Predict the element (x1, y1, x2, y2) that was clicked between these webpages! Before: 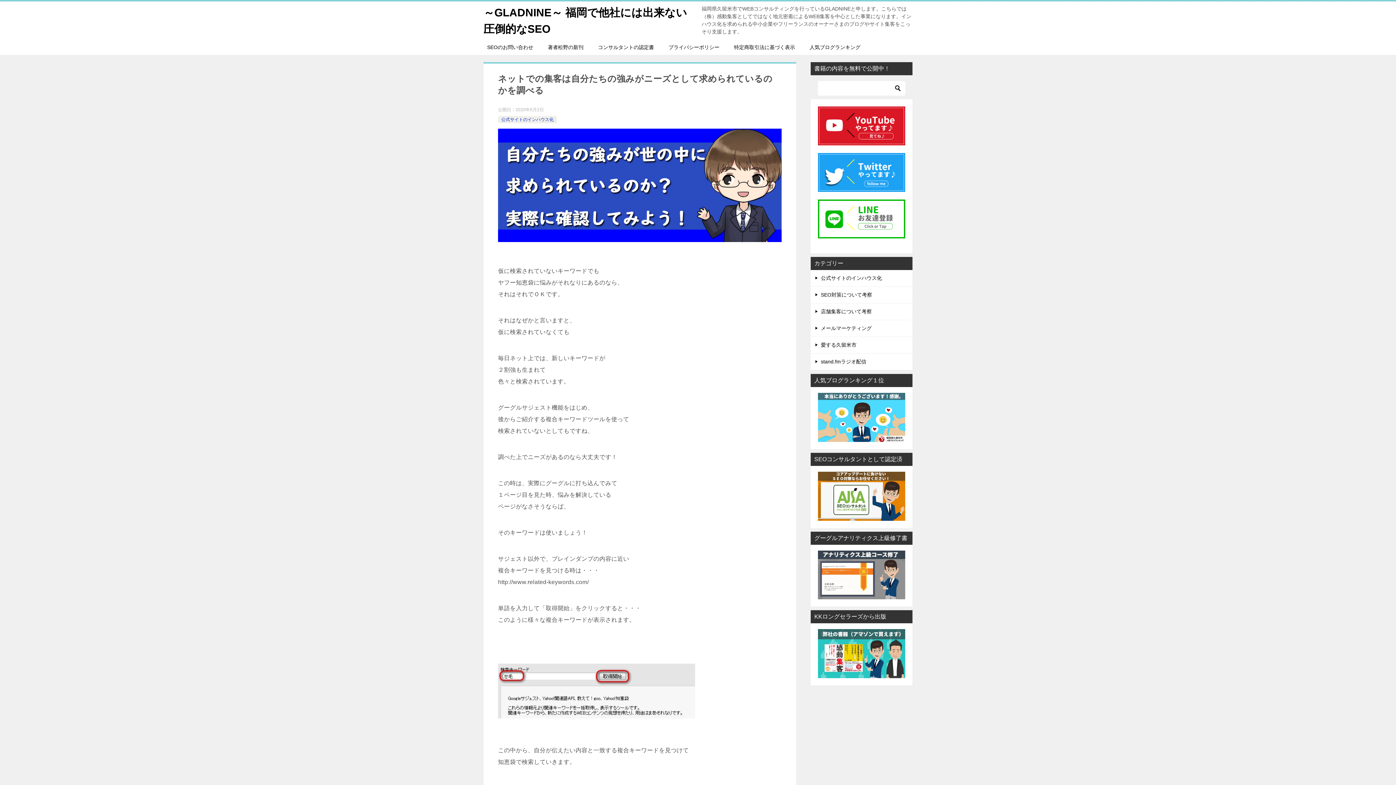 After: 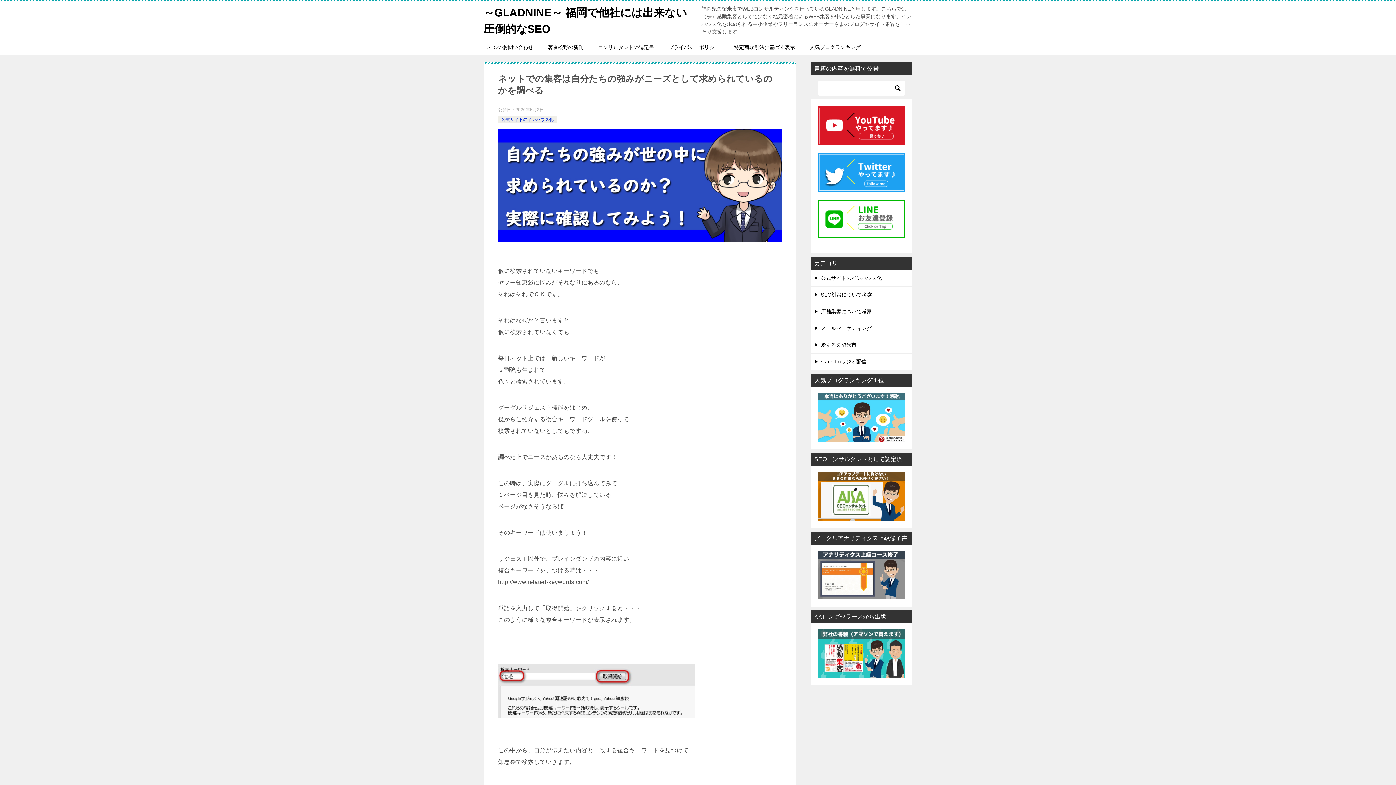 Action: bbox: (818, 137, 905, 143)